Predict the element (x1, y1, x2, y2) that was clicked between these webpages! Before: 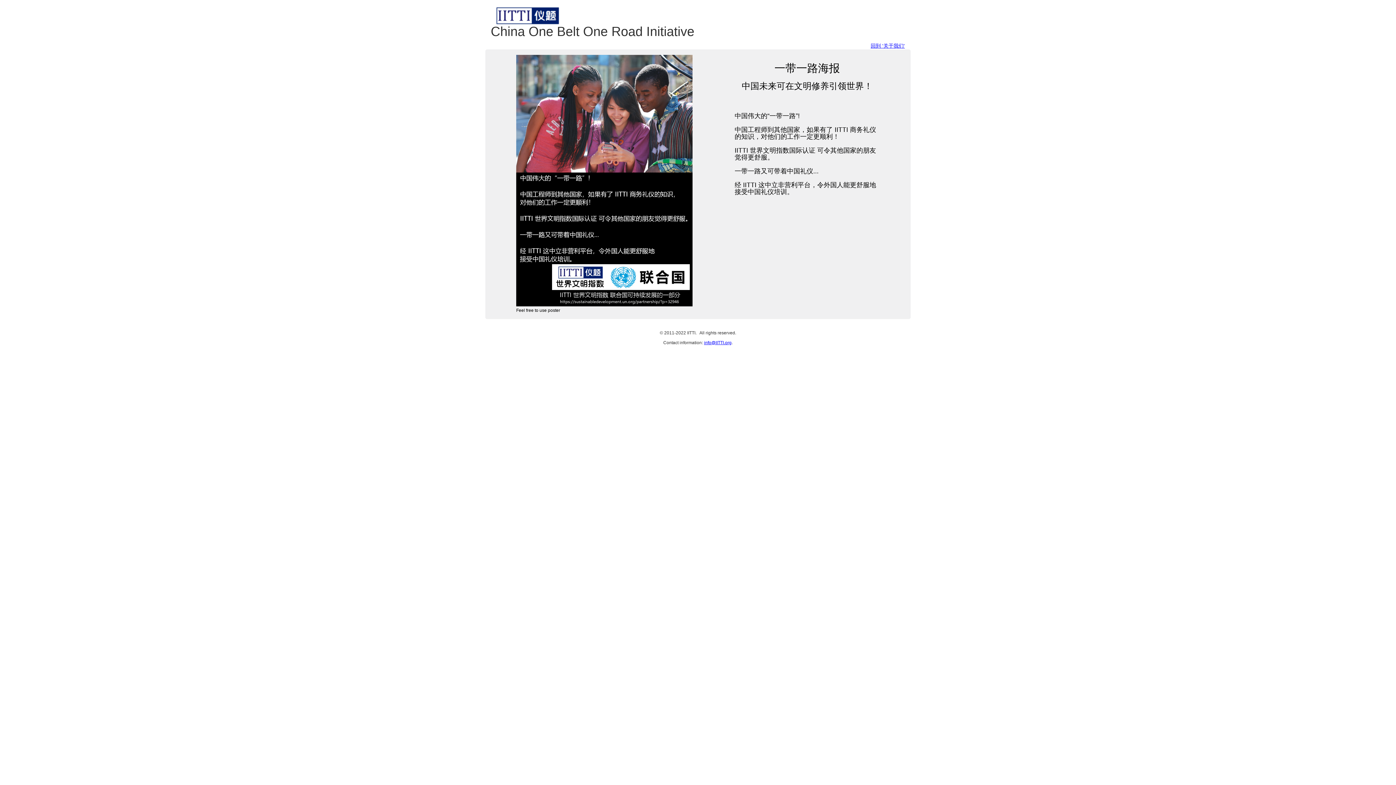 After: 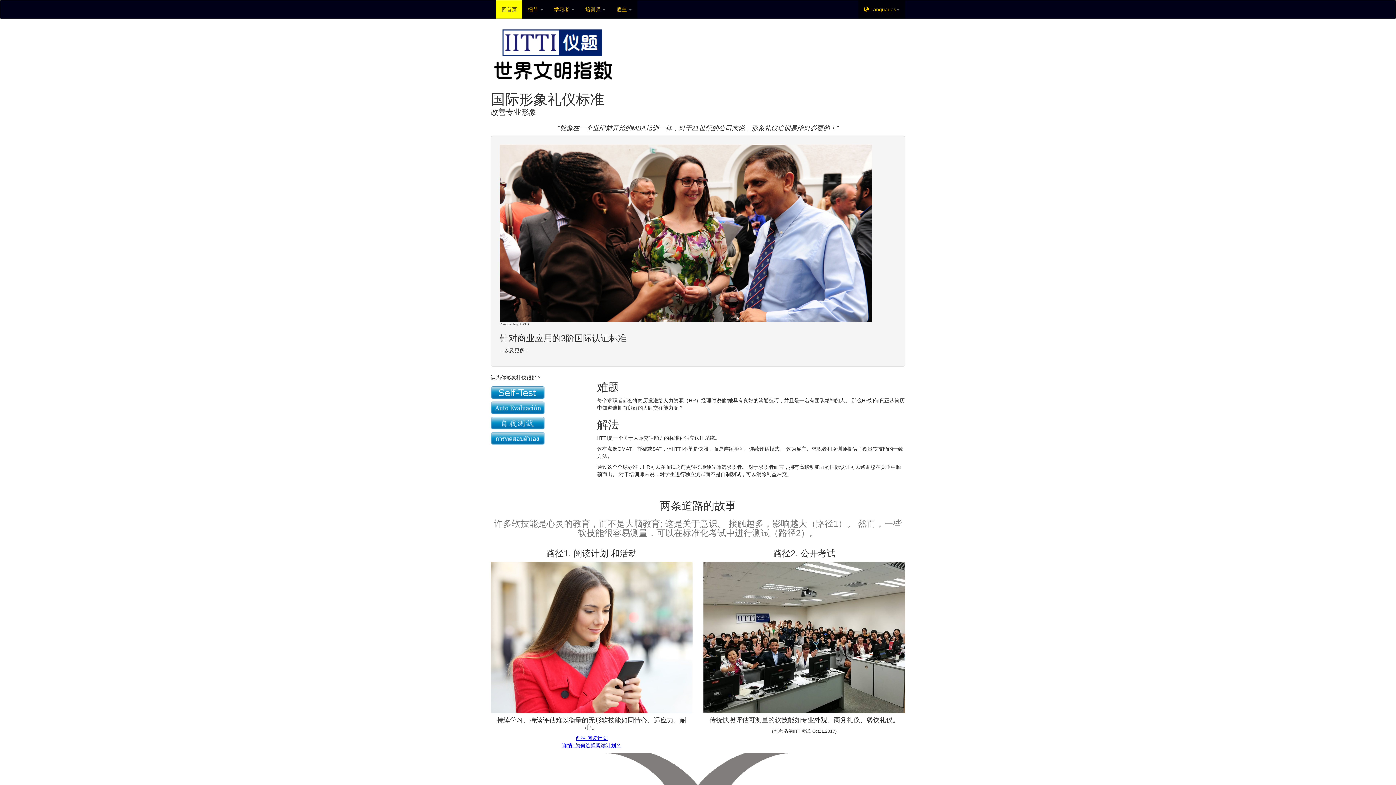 Action: bbox: (496, 7, 900, 24)